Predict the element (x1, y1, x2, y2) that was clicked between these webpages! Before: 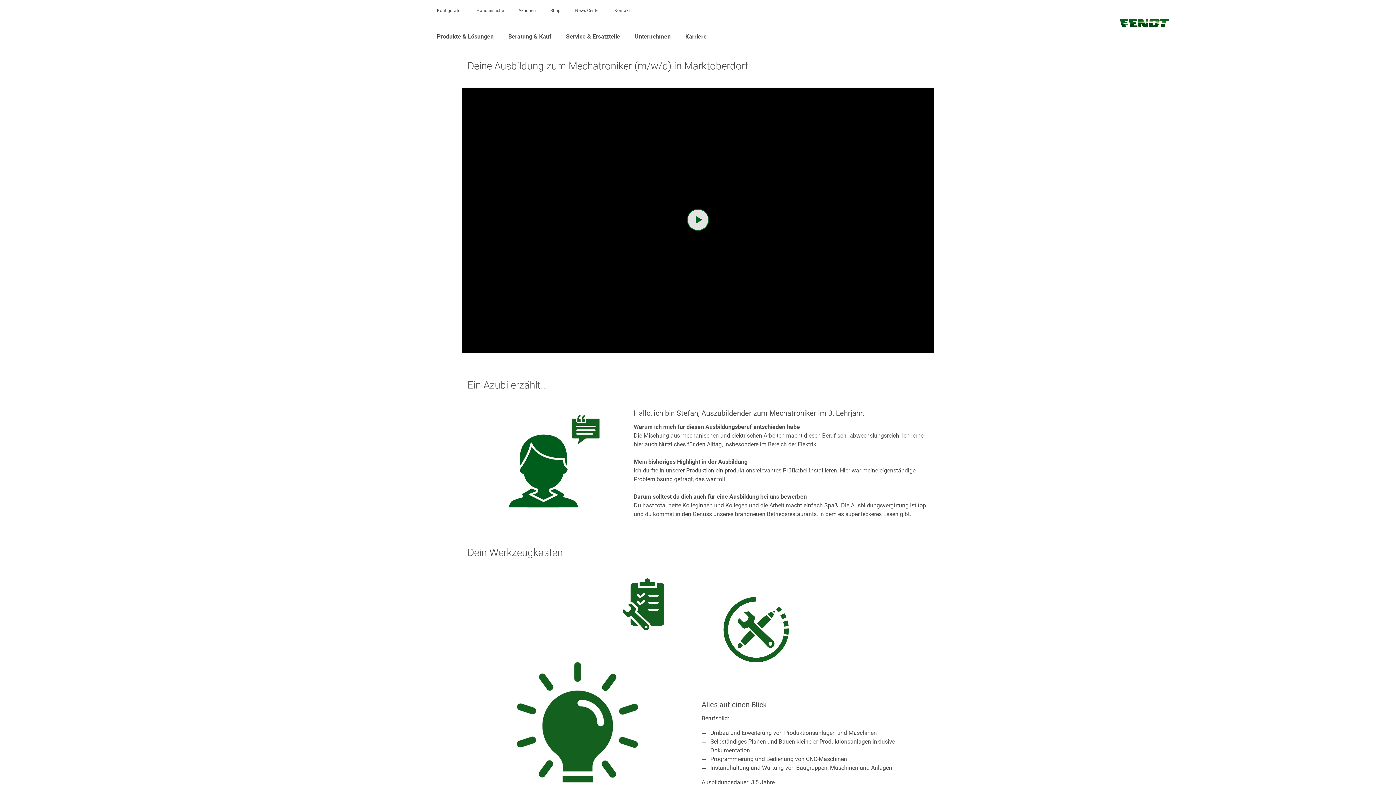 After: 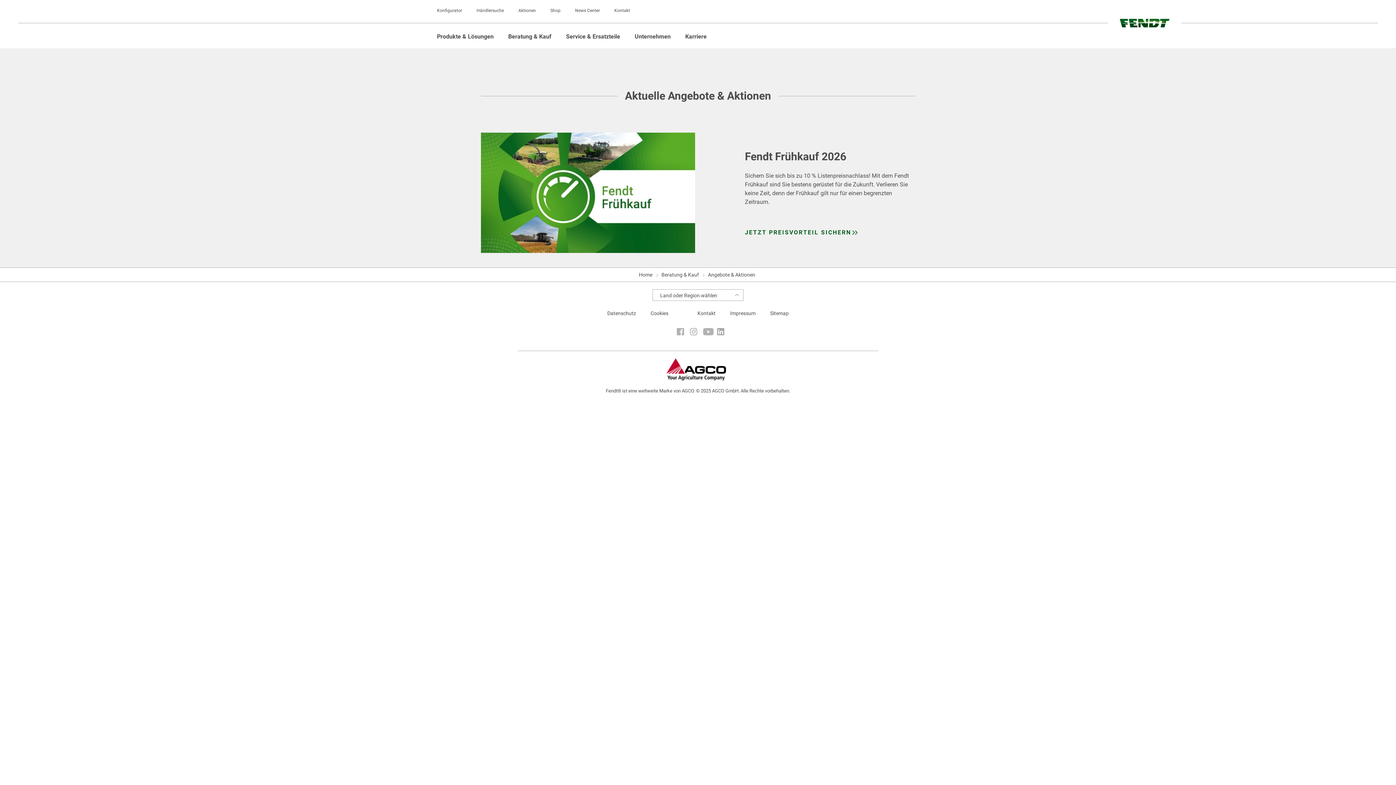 Action: label: Aktionen bbox: (518, 7, 536, 13)